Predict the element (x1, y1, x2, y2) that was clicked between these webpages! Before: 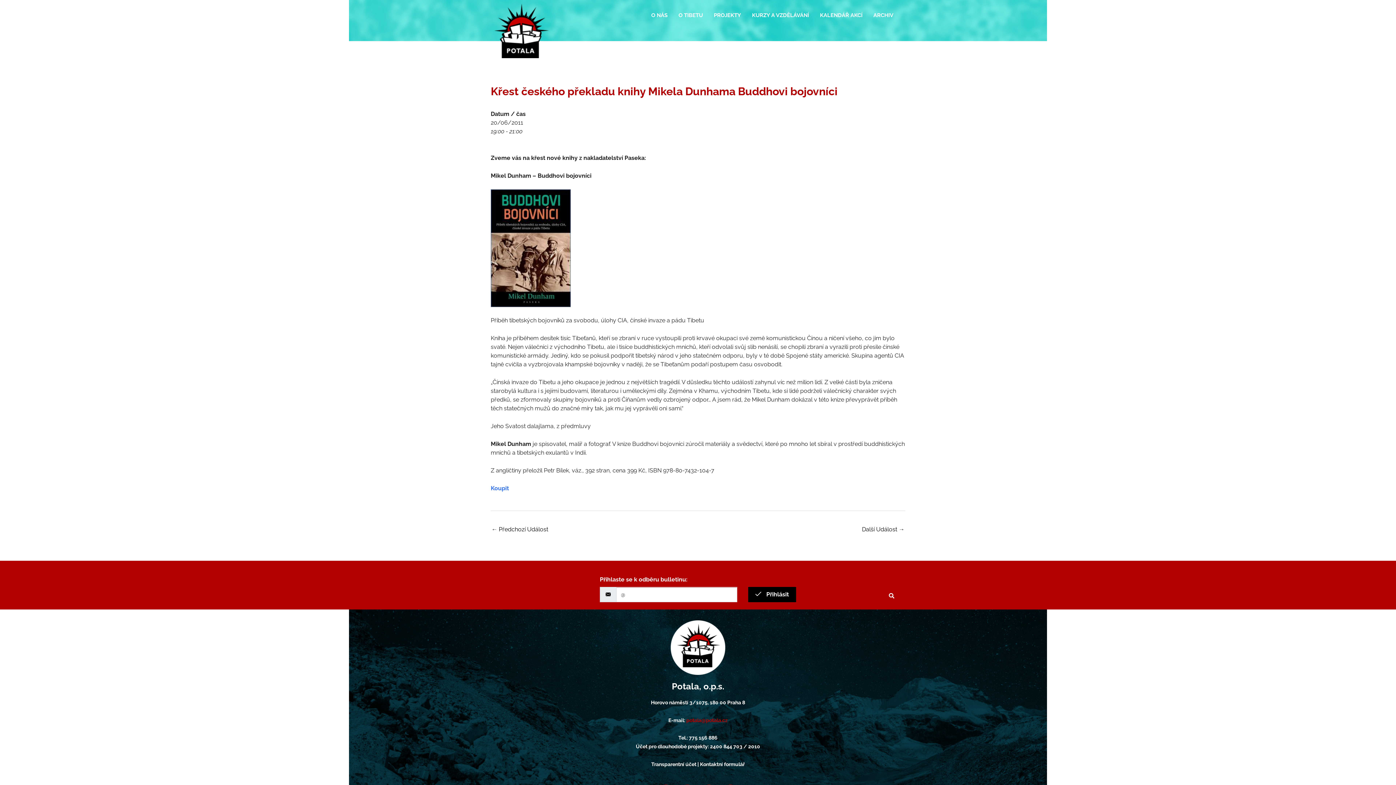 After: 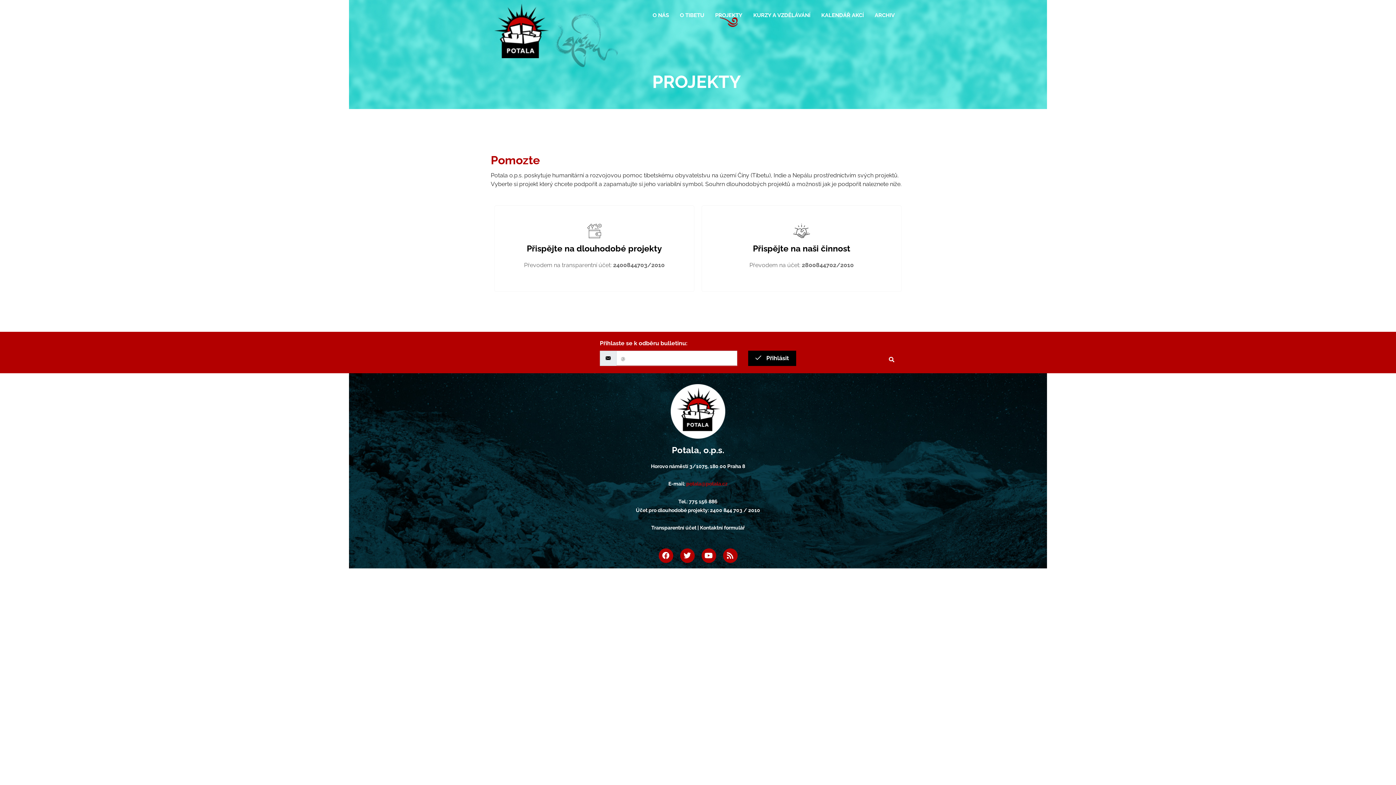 Action: label: PROJEKTY bbox: (708, 3, 746, 26)